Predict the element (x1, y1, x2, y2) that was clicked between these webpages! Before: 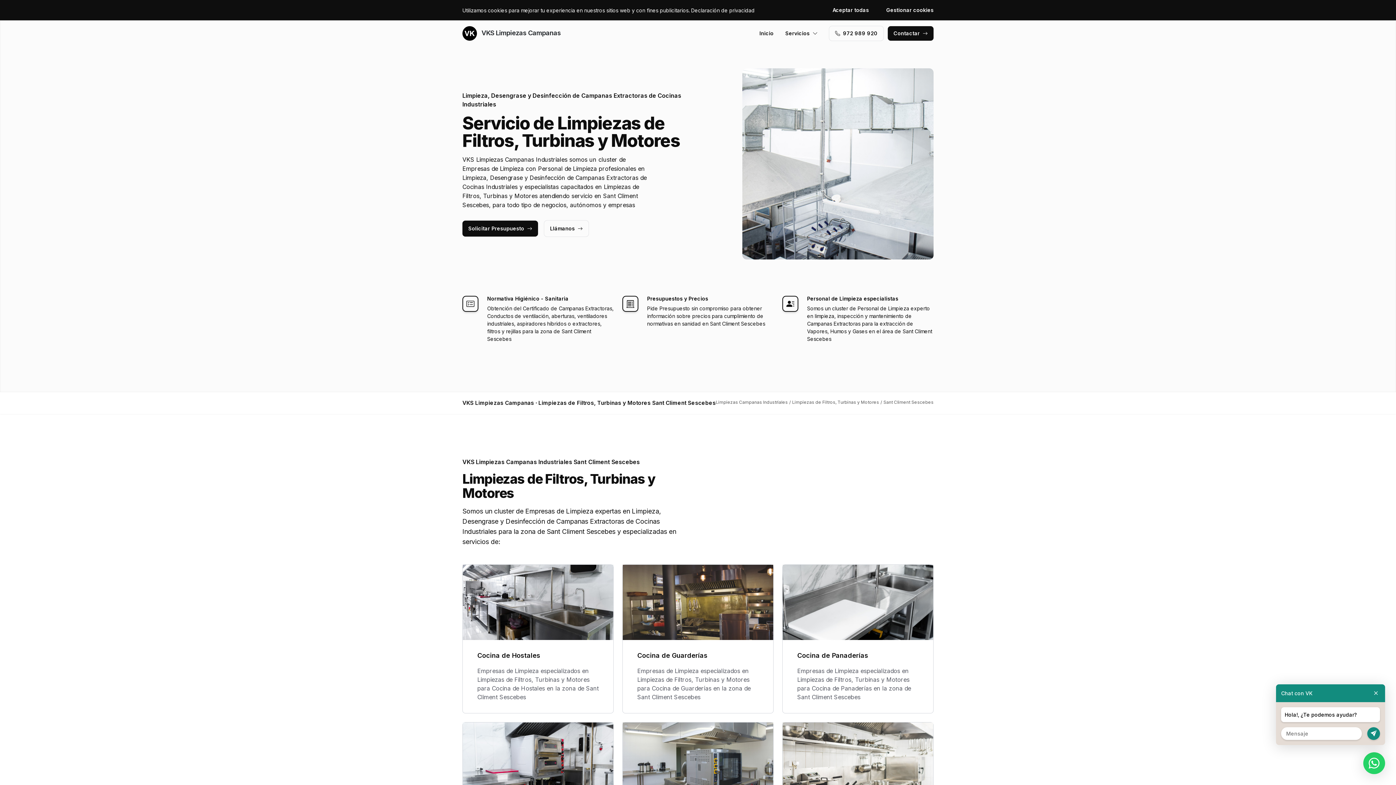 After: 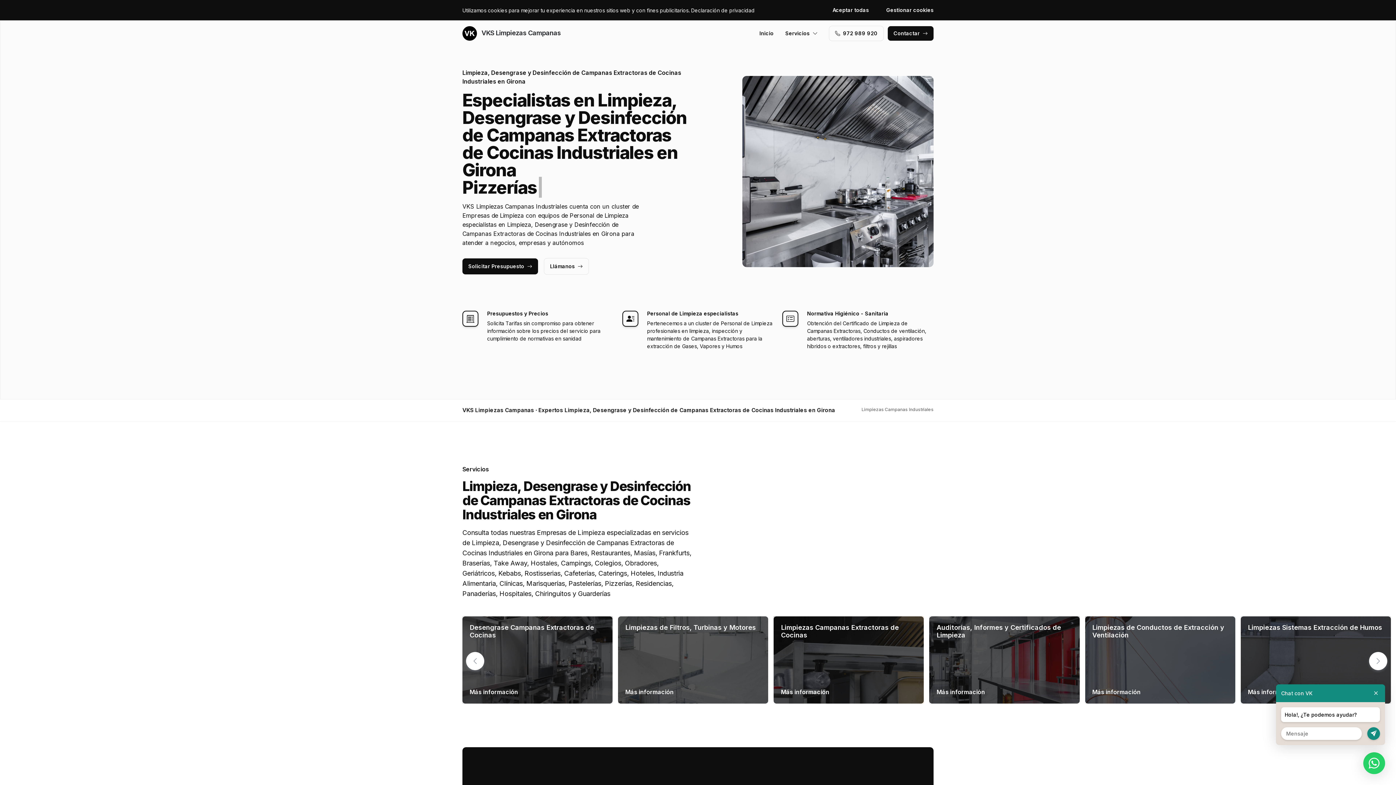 Action: label:  VKS Limpiezas Campanas bbox: (462, 26, 560, 40)